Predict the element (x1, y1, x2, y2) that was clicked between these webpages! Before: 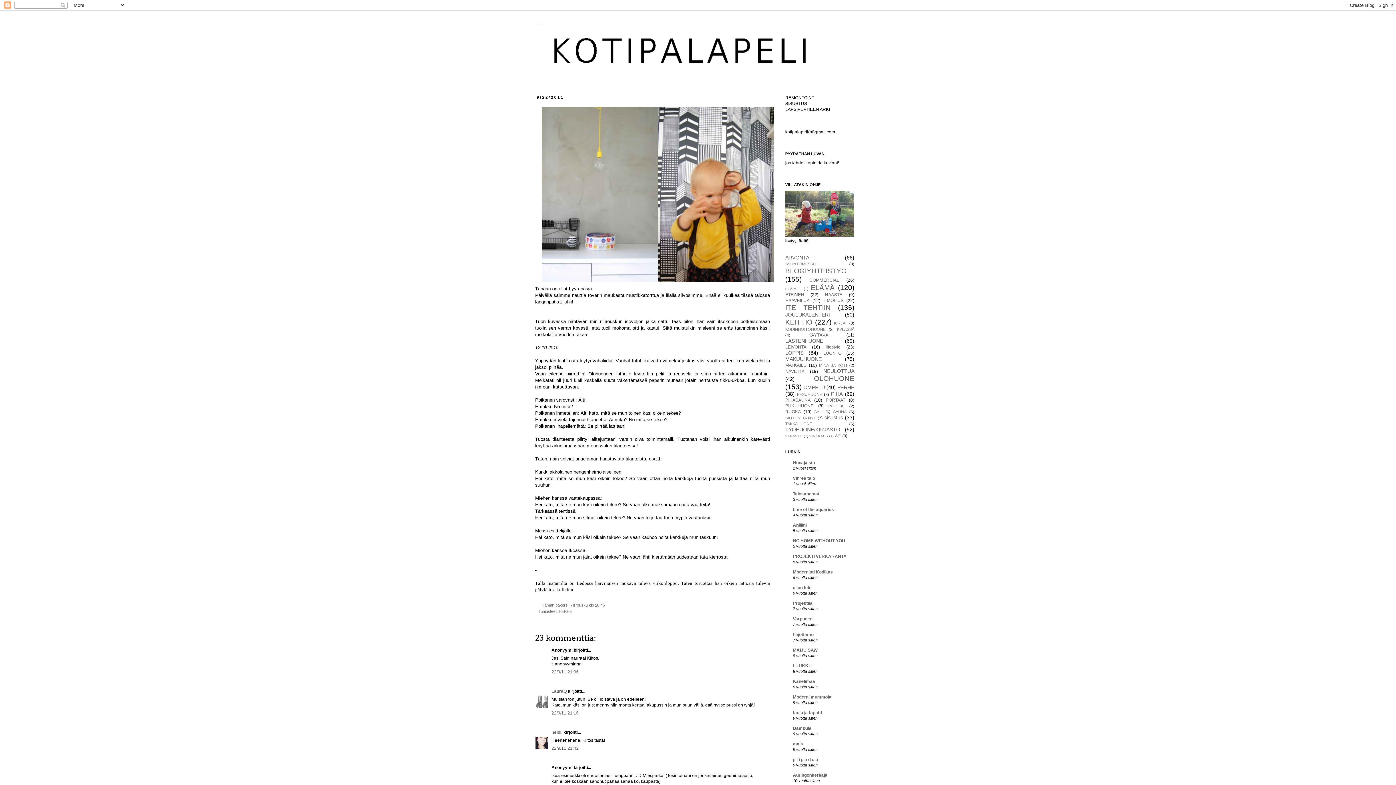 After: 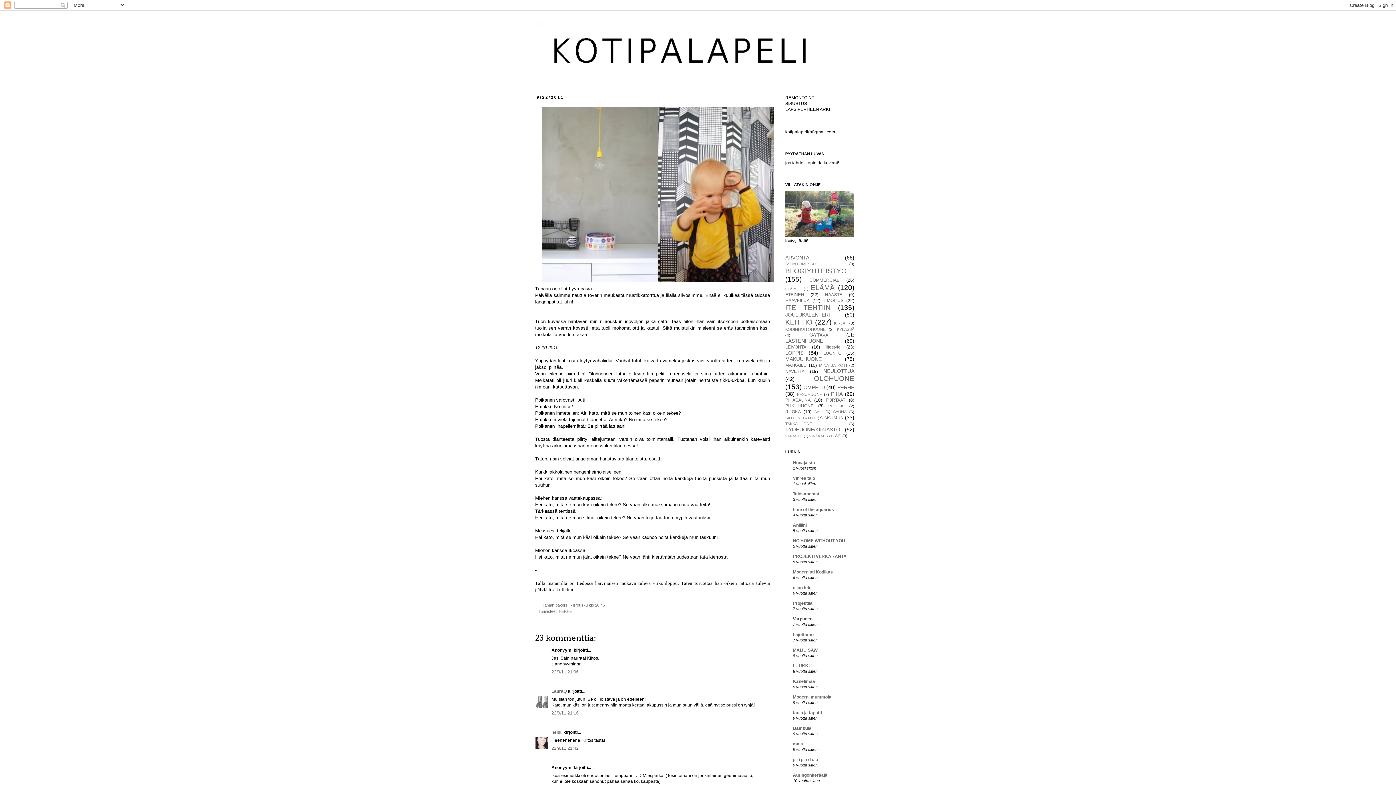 Action: label: Varpunen bbox: (793, 616, 812, 621)